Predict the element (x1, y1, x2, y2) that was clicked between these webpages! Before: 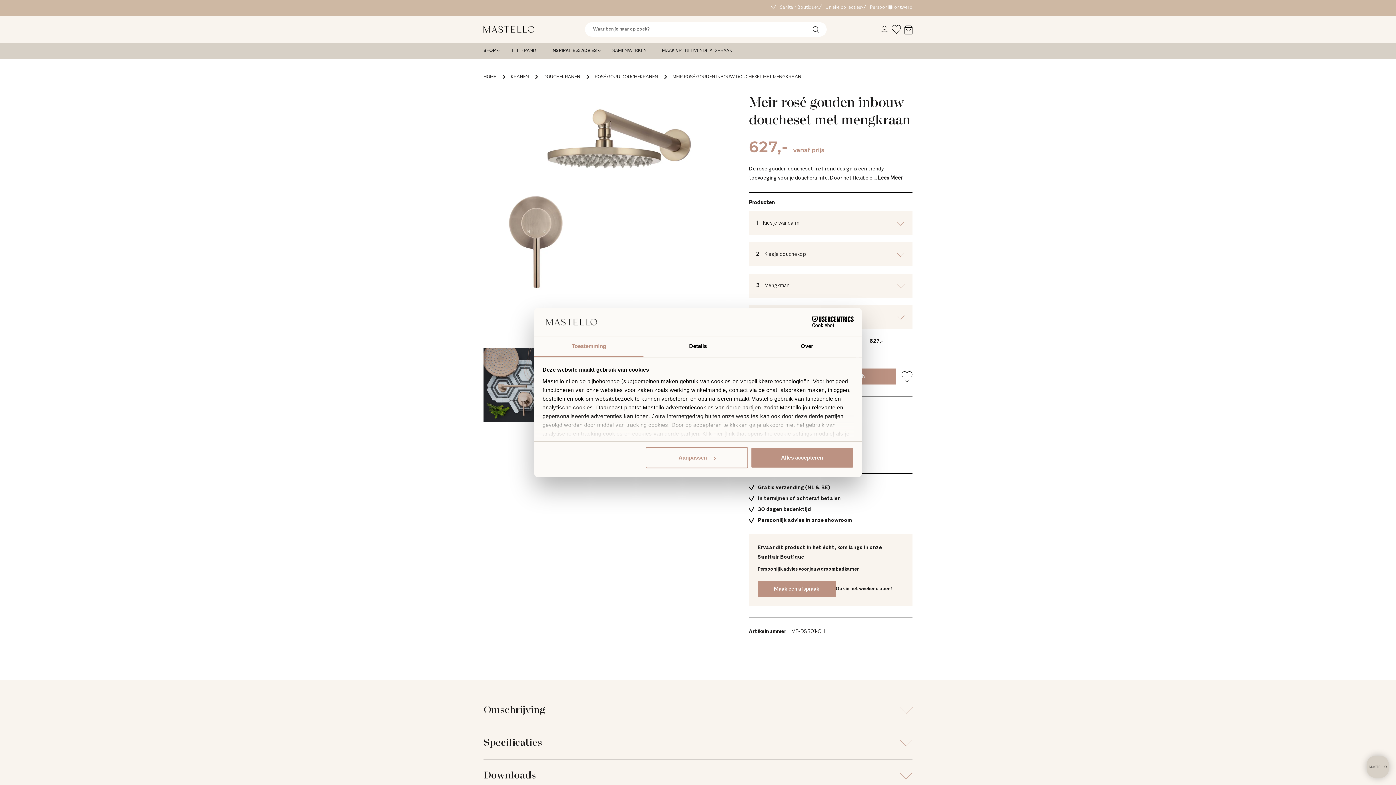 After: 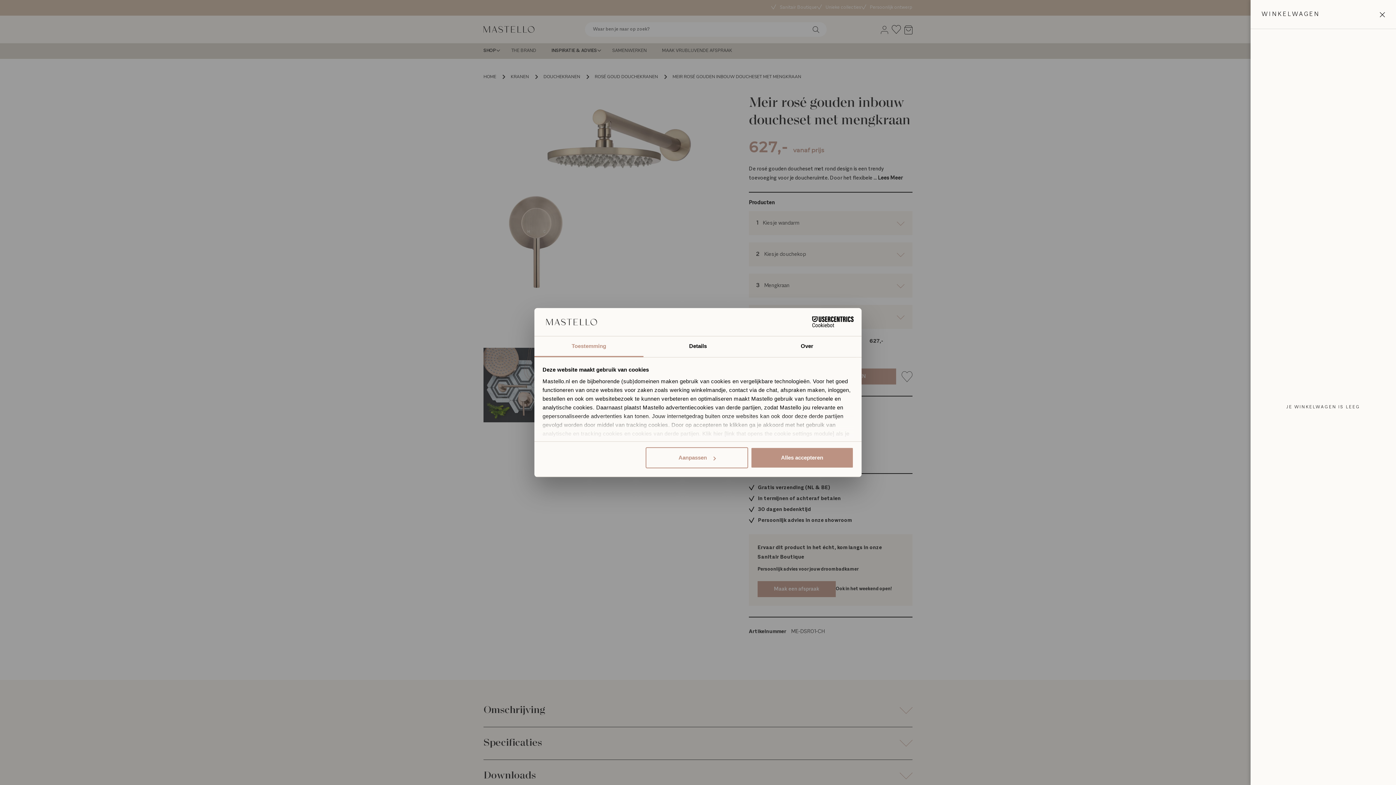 Action: label: Winkelwagen openen bbox: (904, 25, 912, 34)